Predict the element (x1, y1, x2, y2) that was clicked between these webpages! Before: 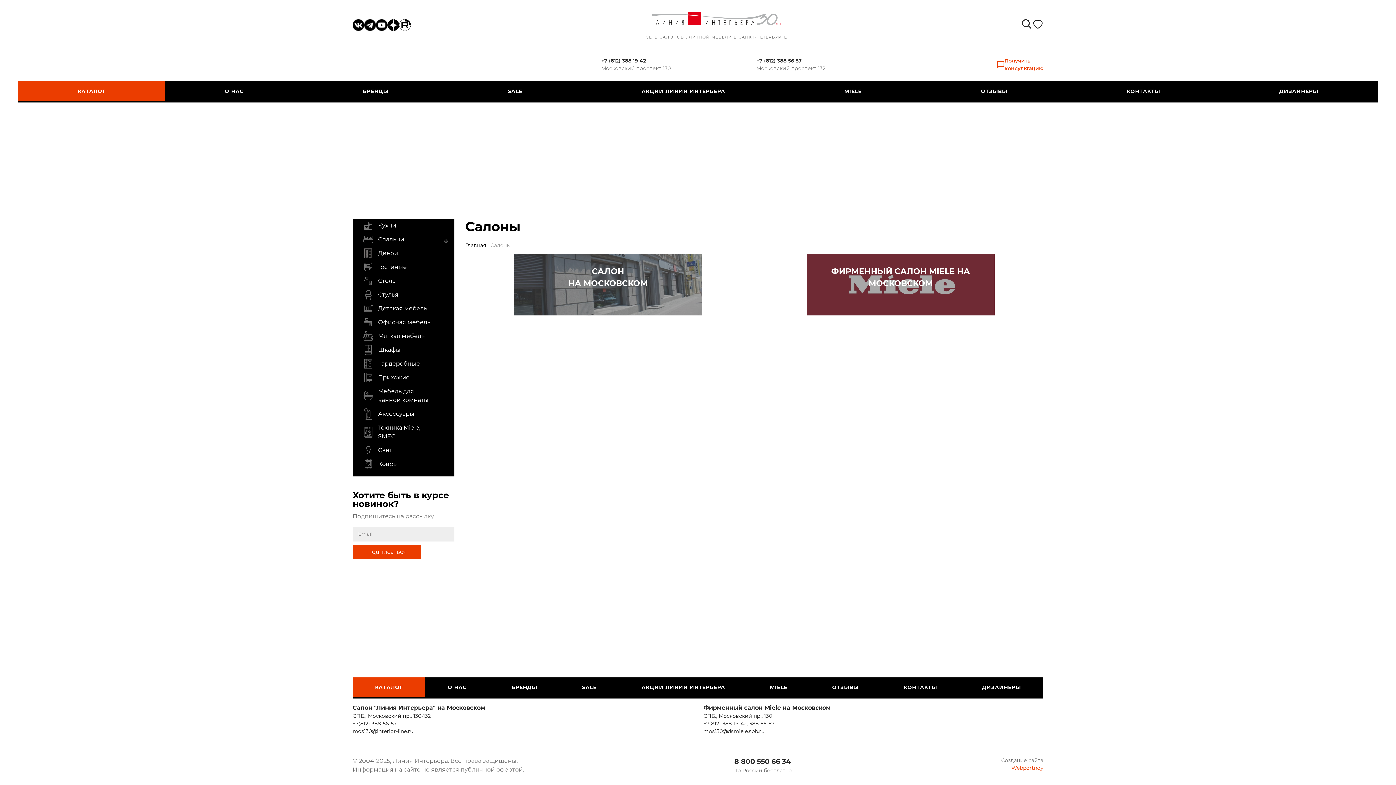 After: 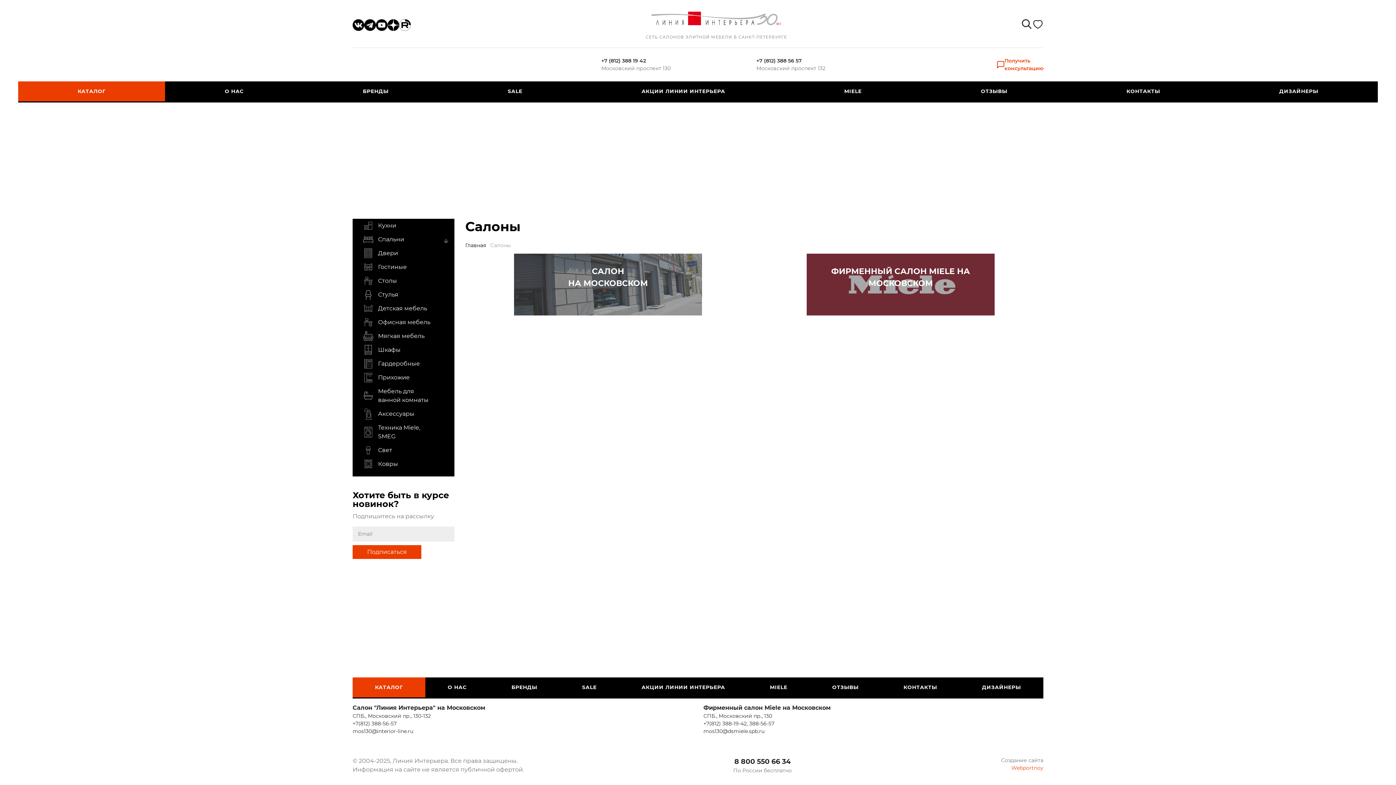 Action: label: mos130@interior-line.ru bbox: (352, 728, 413, 734)